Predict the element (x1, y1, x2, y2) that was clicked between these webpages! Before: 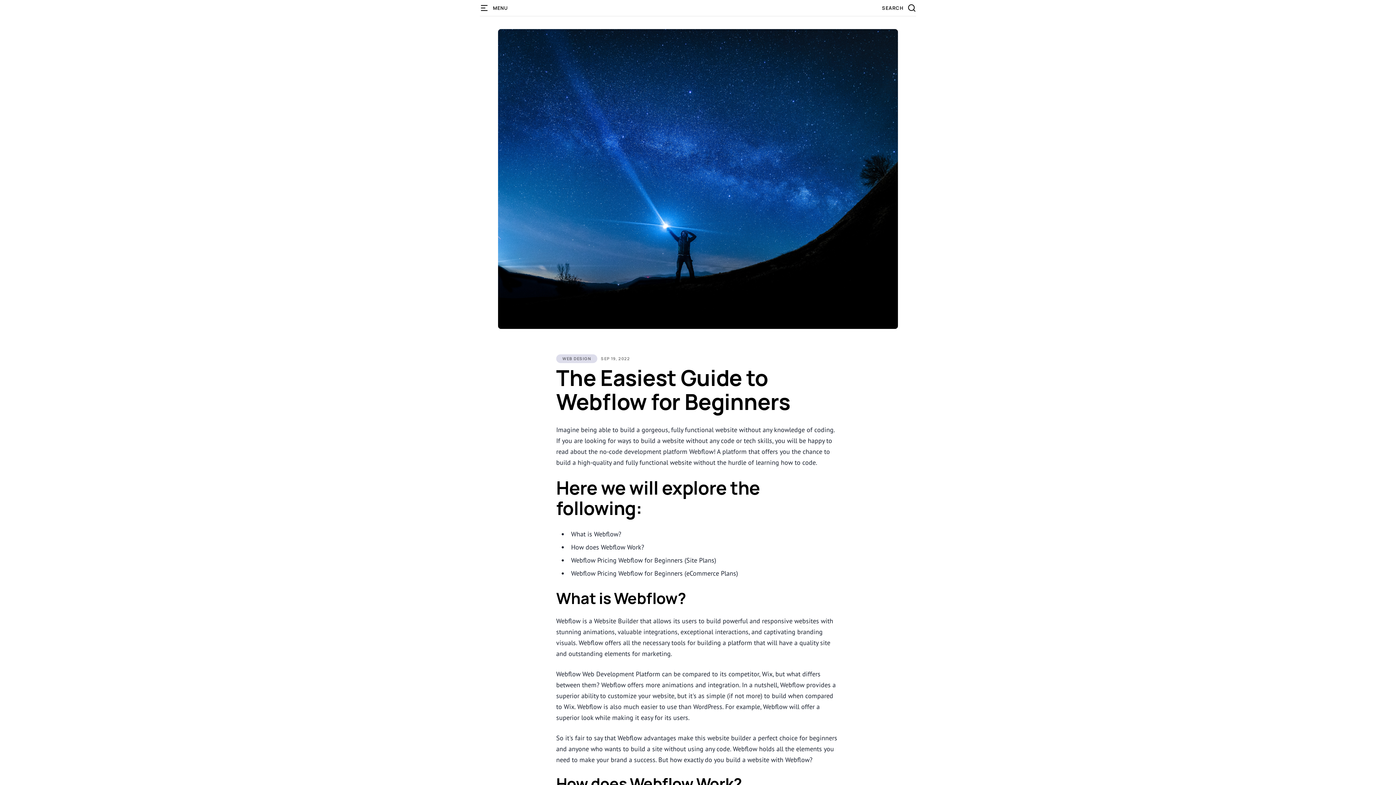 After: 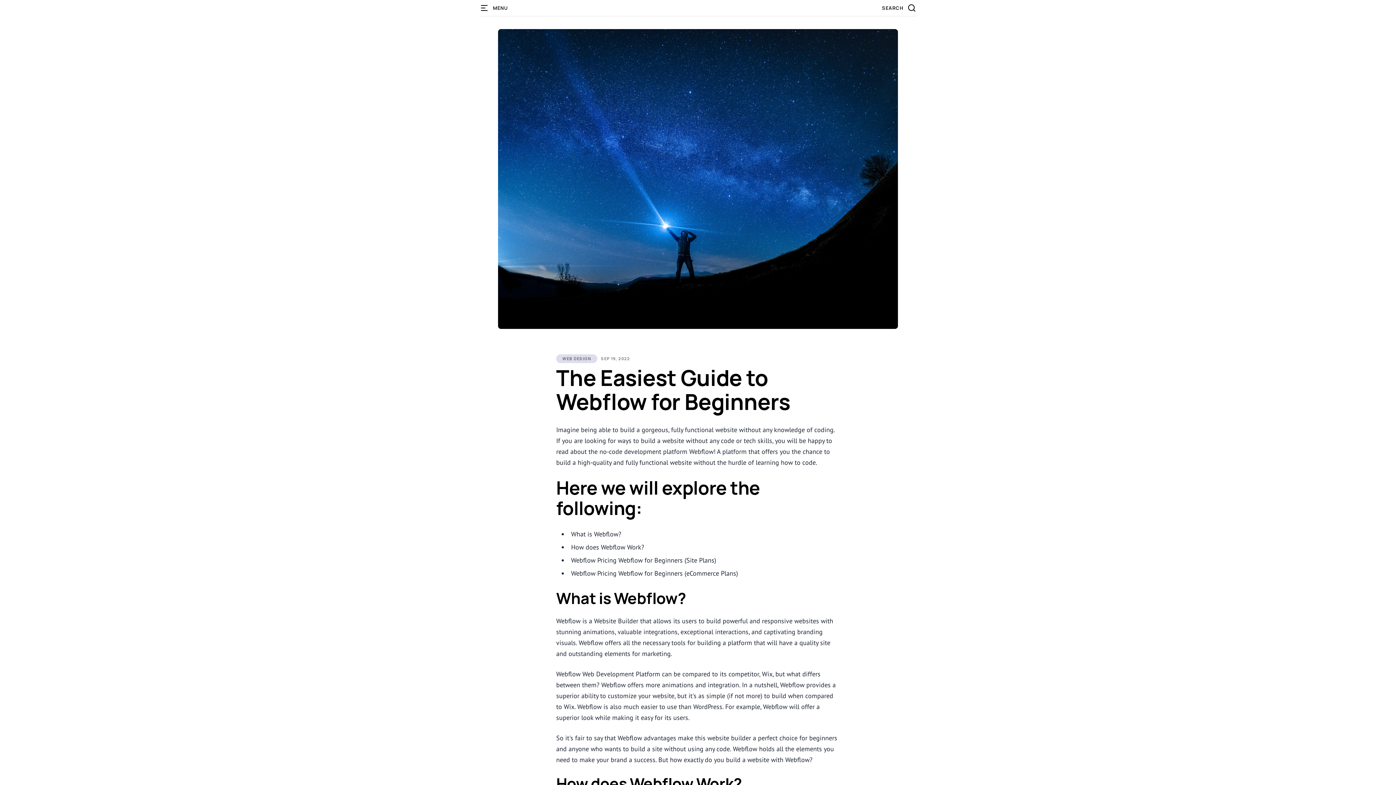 Action: bbox: (694, 4, 701, 11)